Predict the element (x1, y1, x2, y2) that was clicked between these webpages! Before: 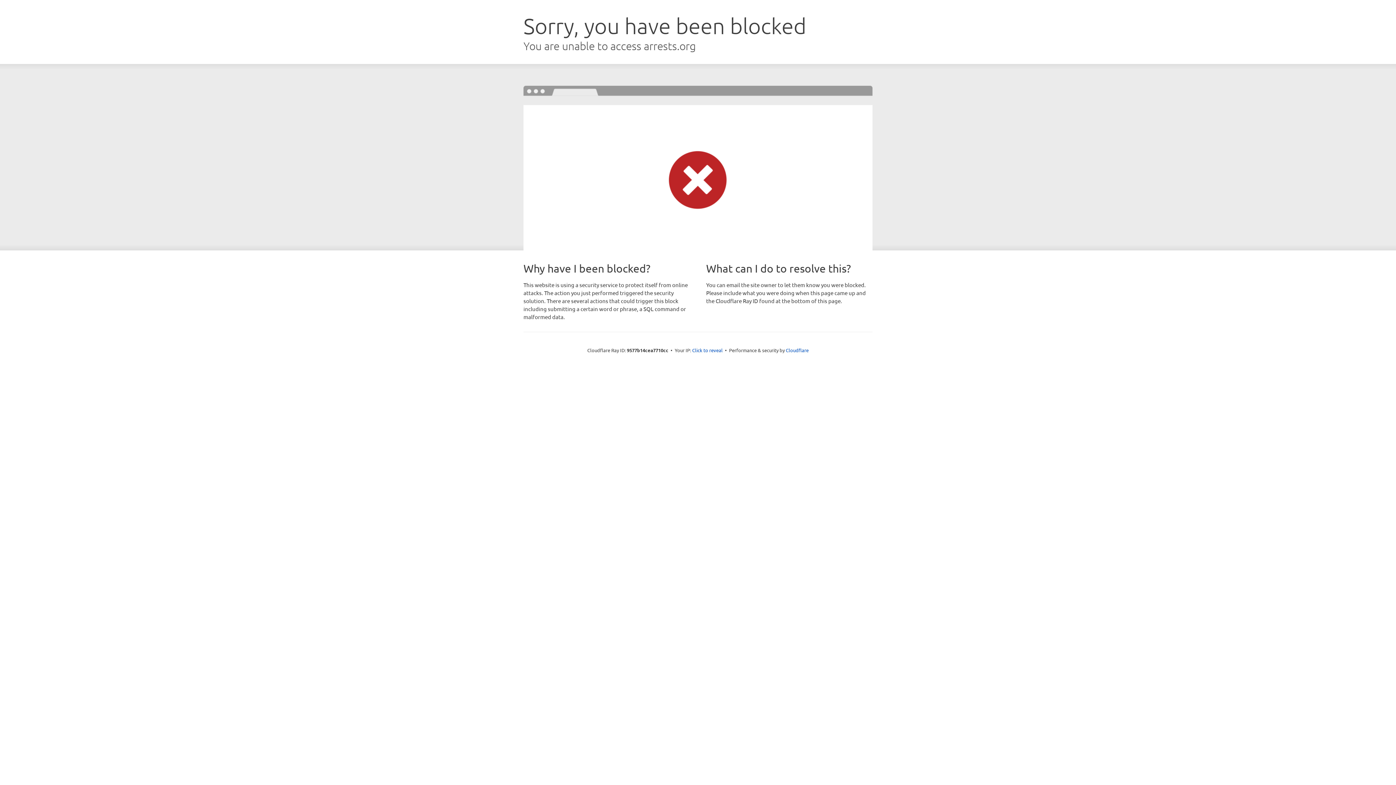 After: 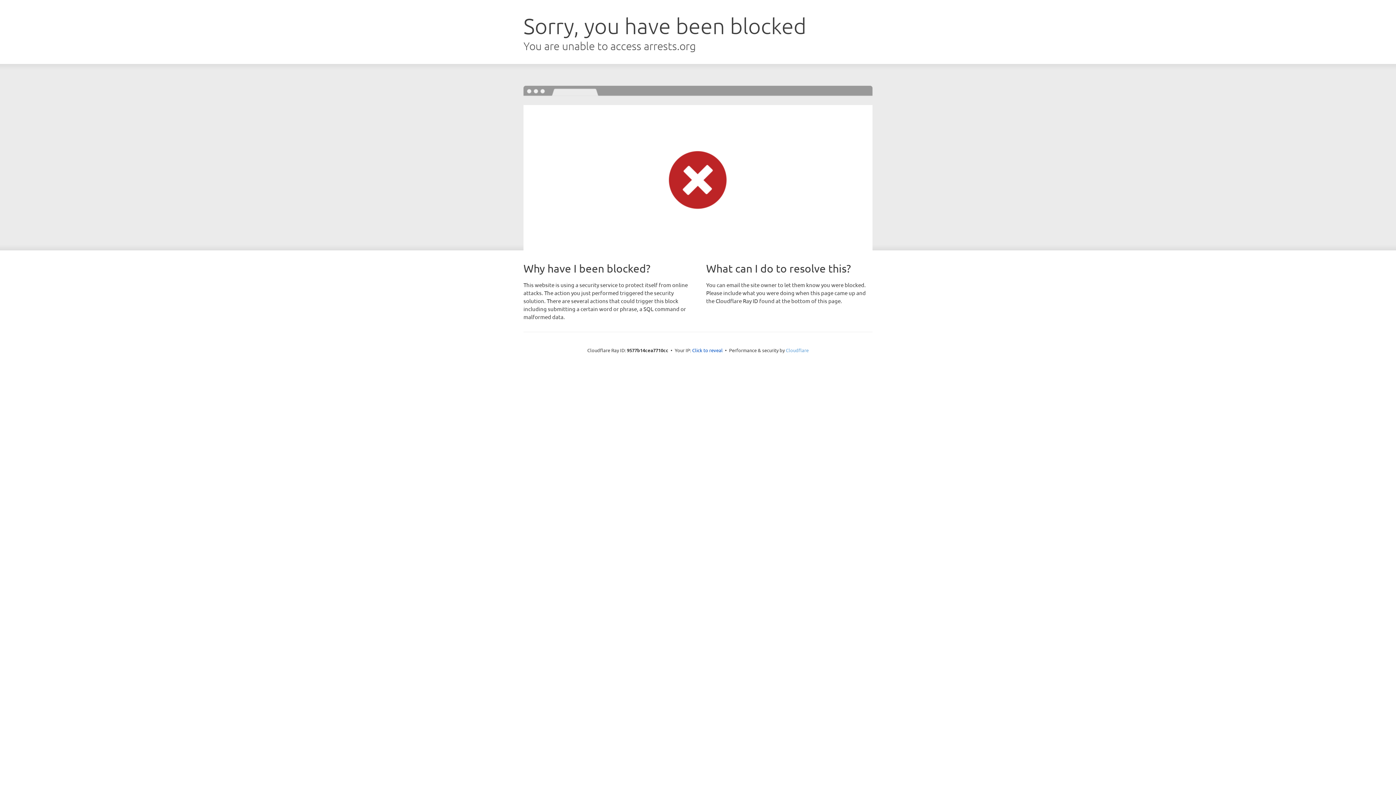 Action: label: Cloudflare bbox: (786, 347, 808, 353)